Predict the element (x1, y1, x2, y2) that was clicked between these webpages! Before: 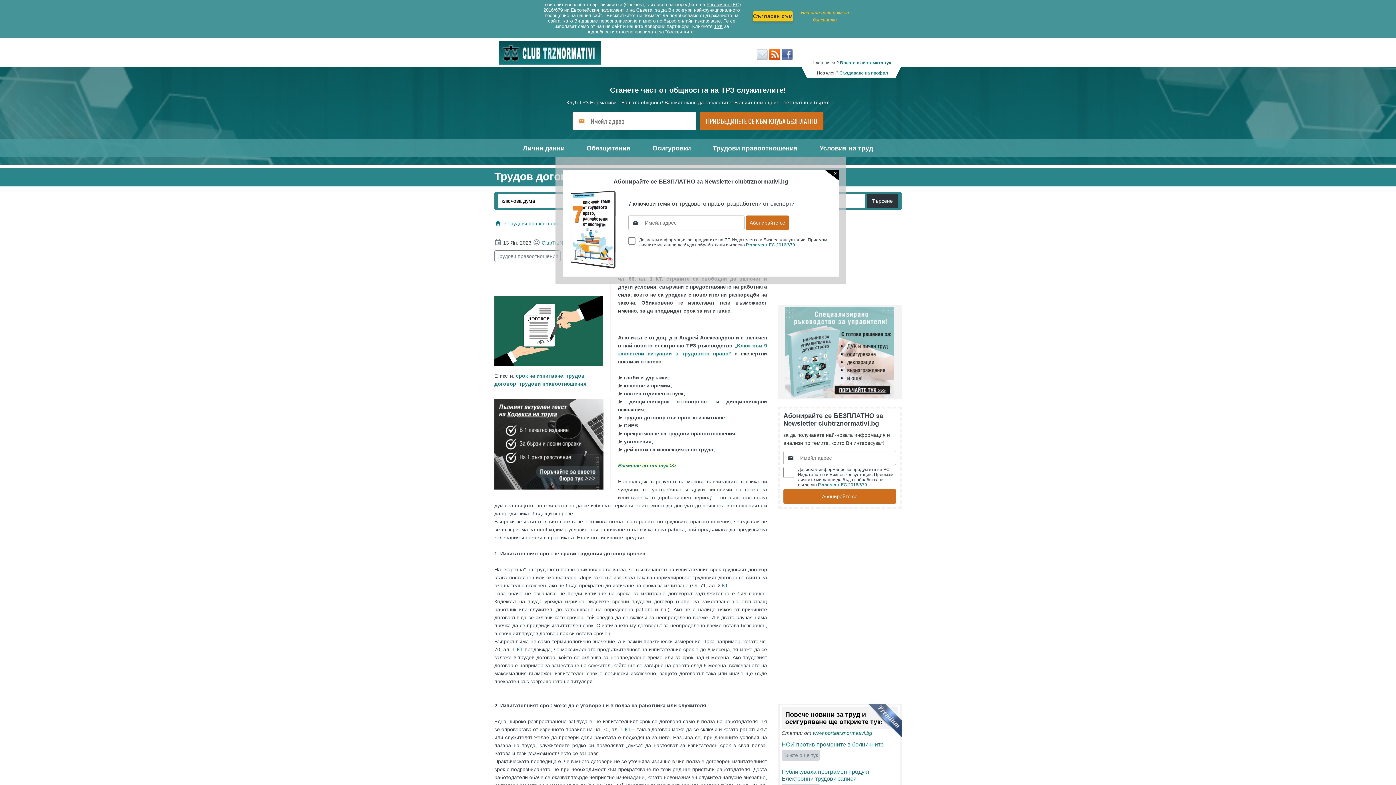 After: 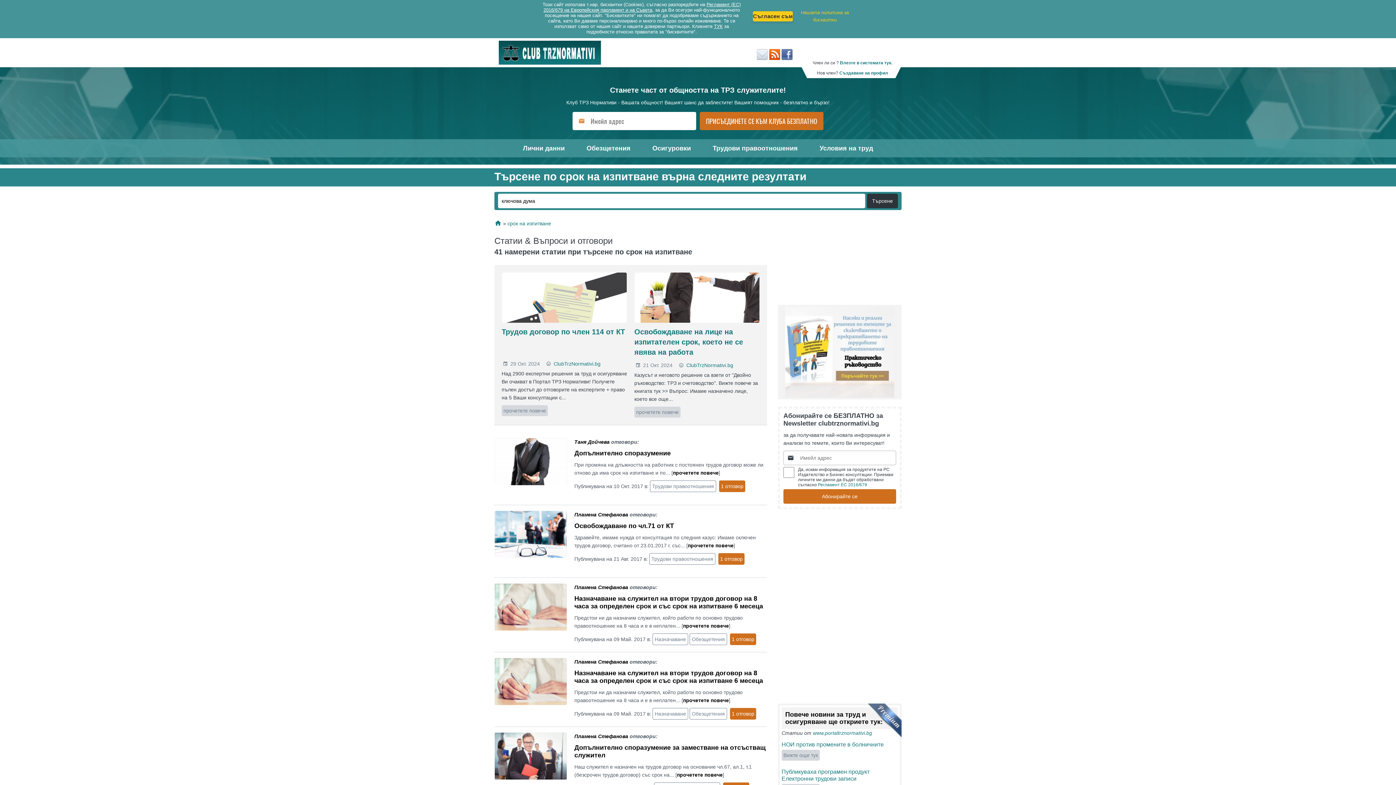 Action: label: срок на изпитване bbox: (516, 373, 563, 378)